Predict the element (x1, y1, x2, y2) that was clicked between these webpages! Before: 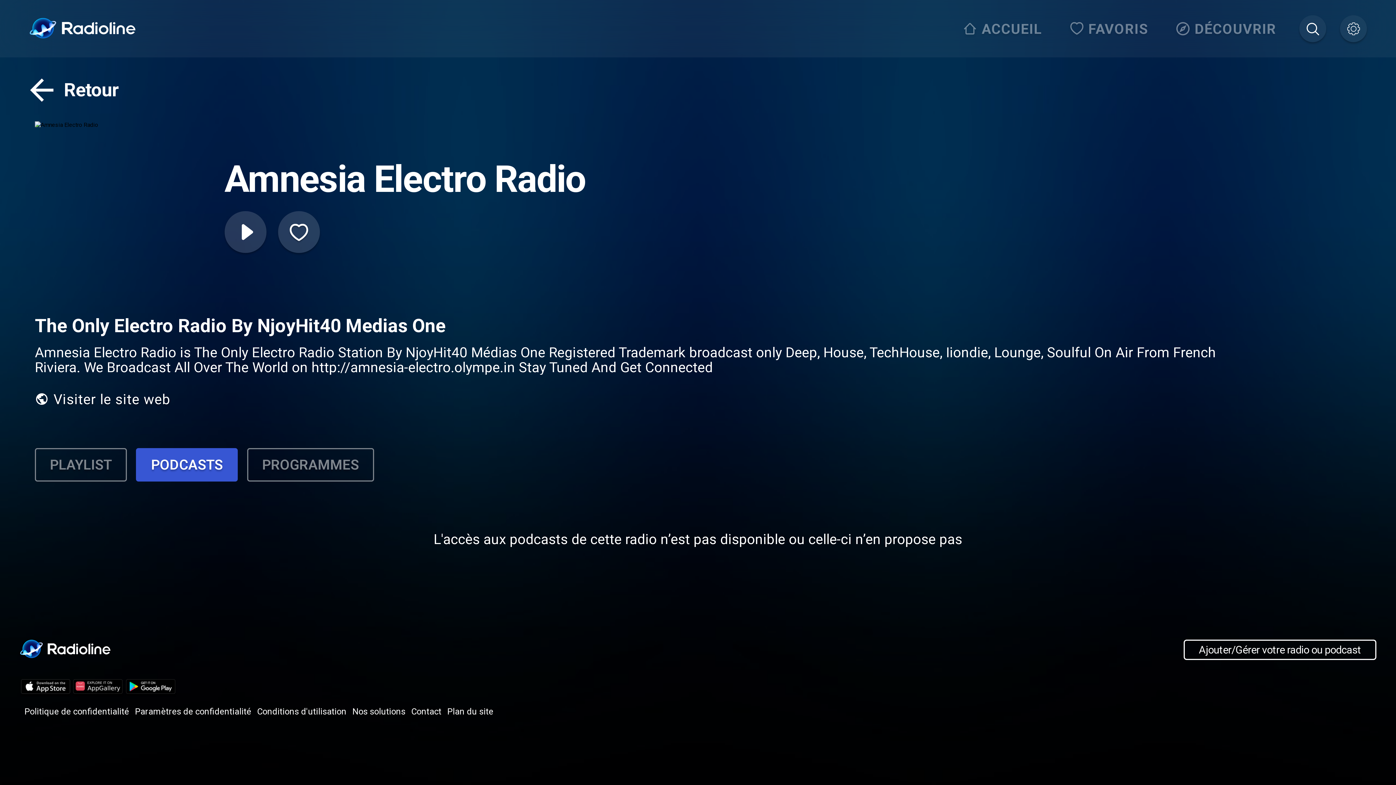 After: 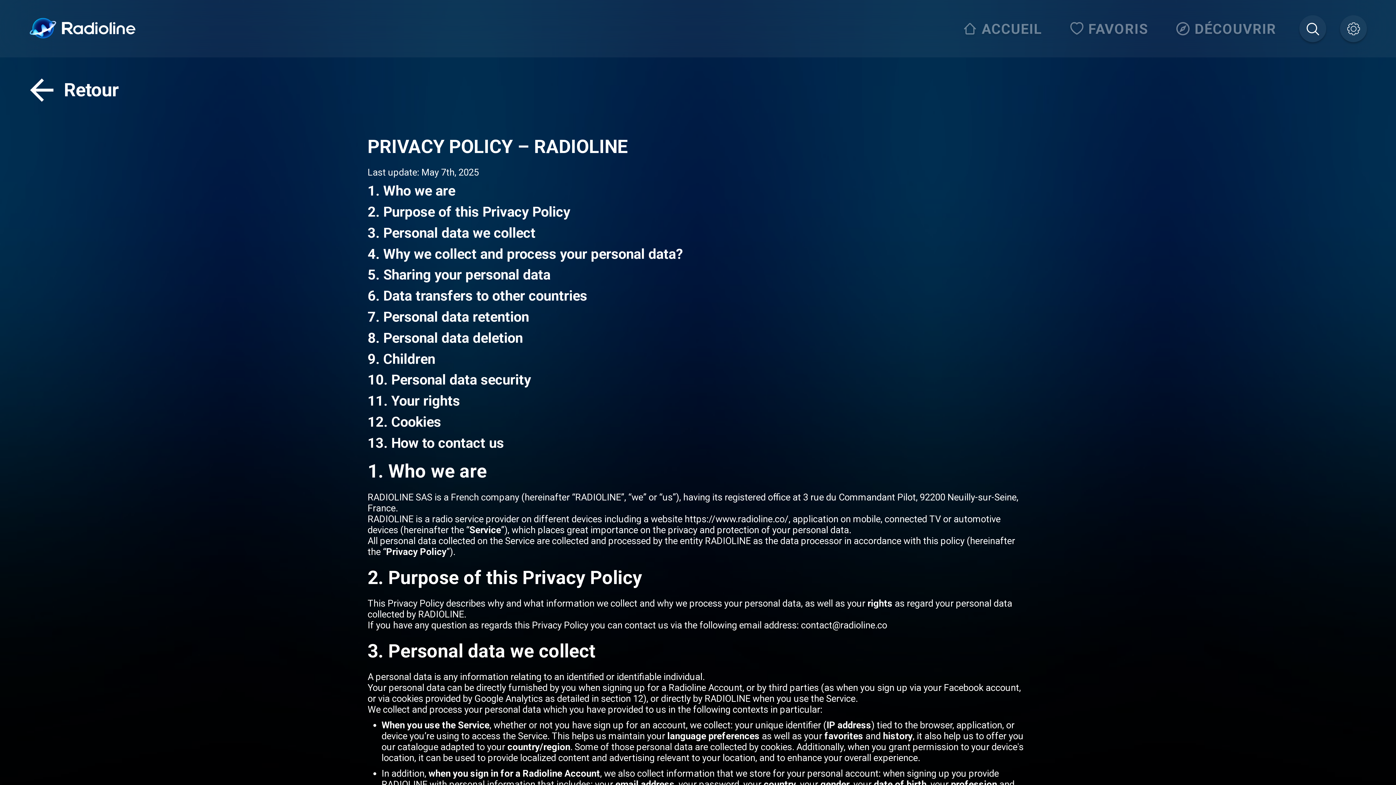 Action: bbox: (24, 706, 129, 717) label: Politique de confidentialité